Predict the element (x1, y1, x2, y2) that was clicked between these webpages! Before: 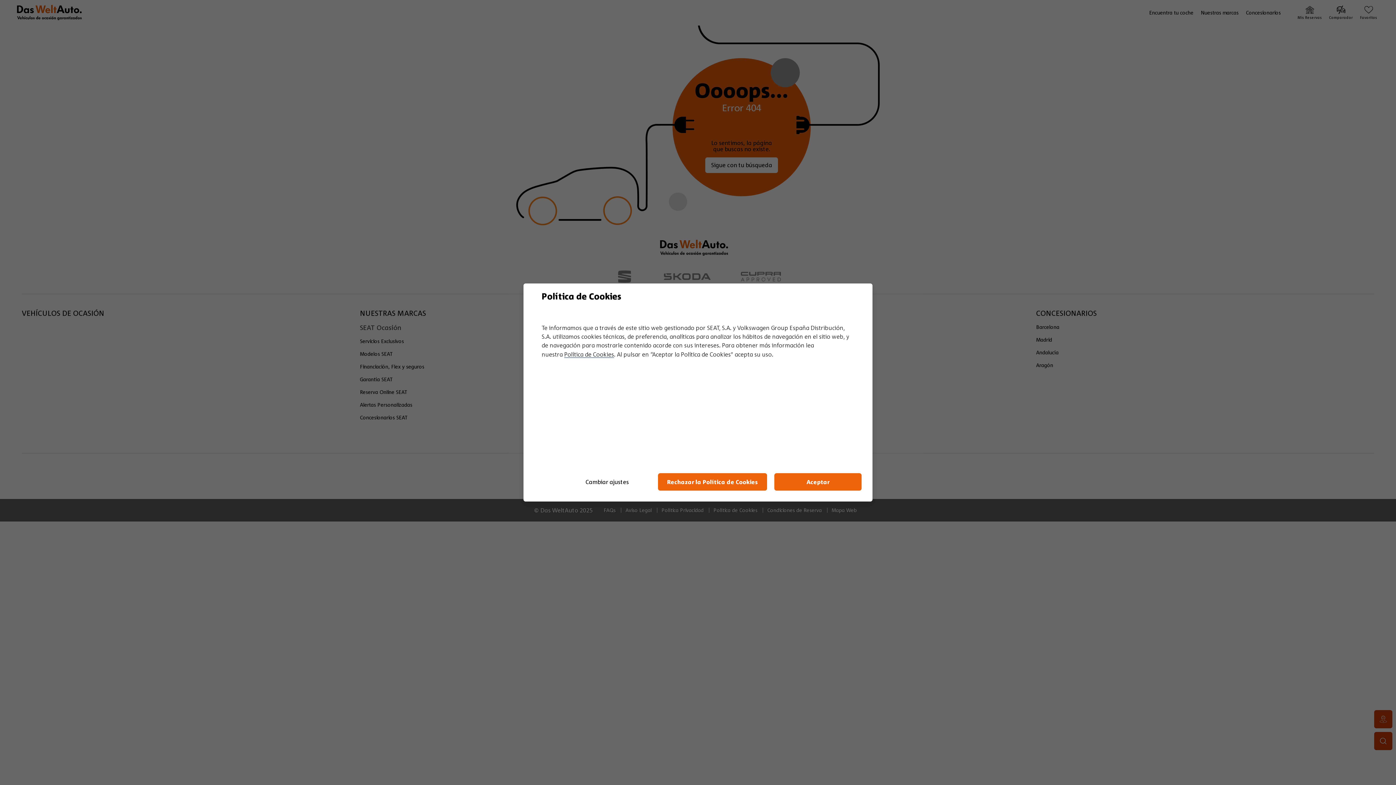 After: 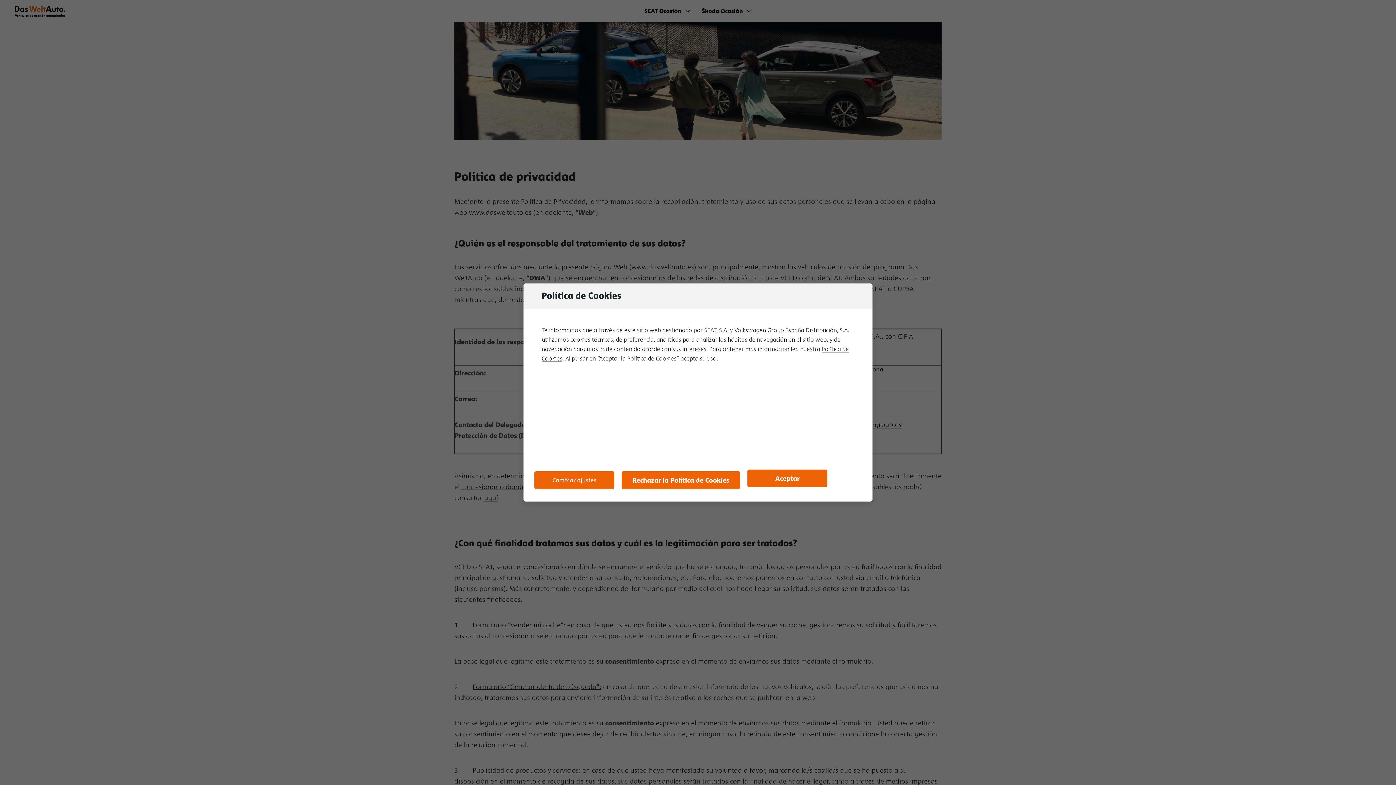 Action: bbox: (564, 350, 614, 358) label: Política de Cookies